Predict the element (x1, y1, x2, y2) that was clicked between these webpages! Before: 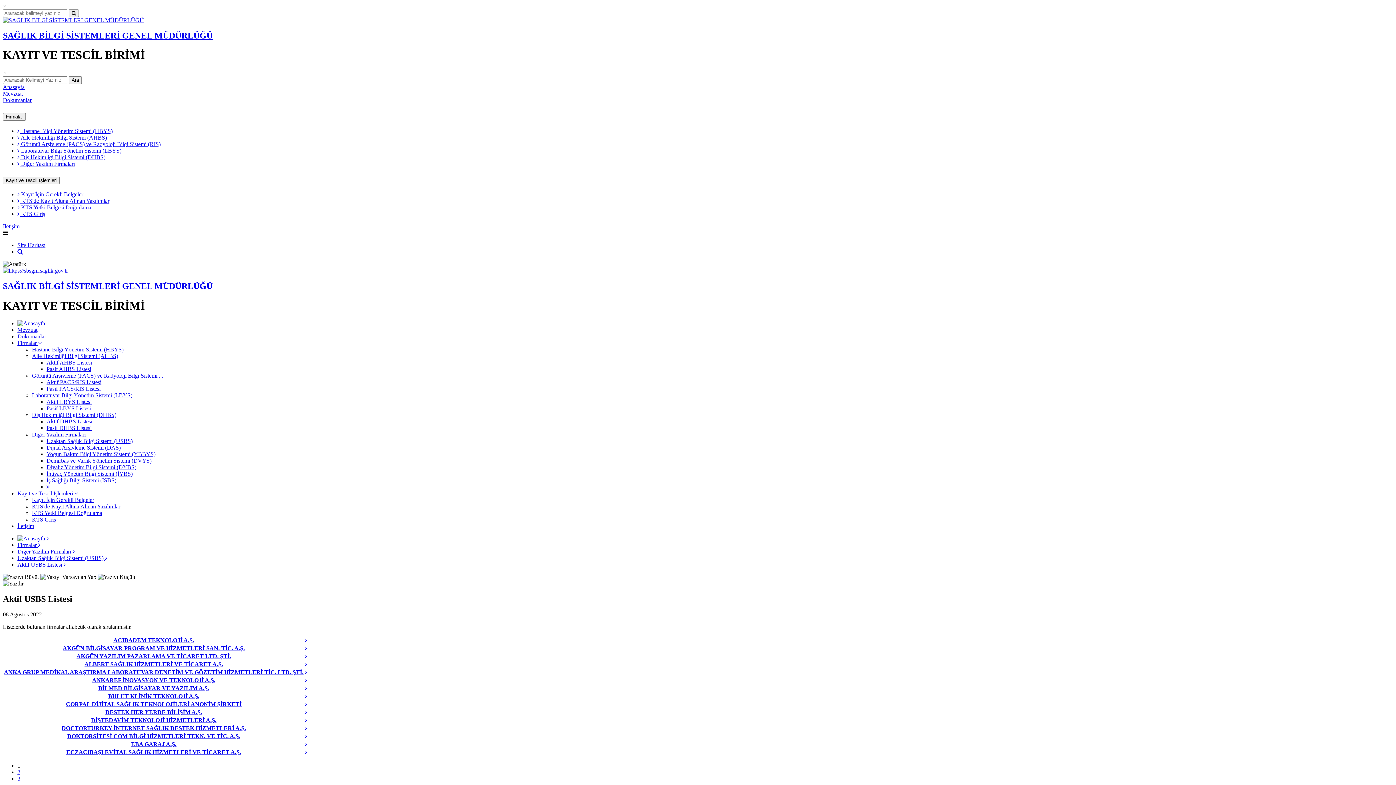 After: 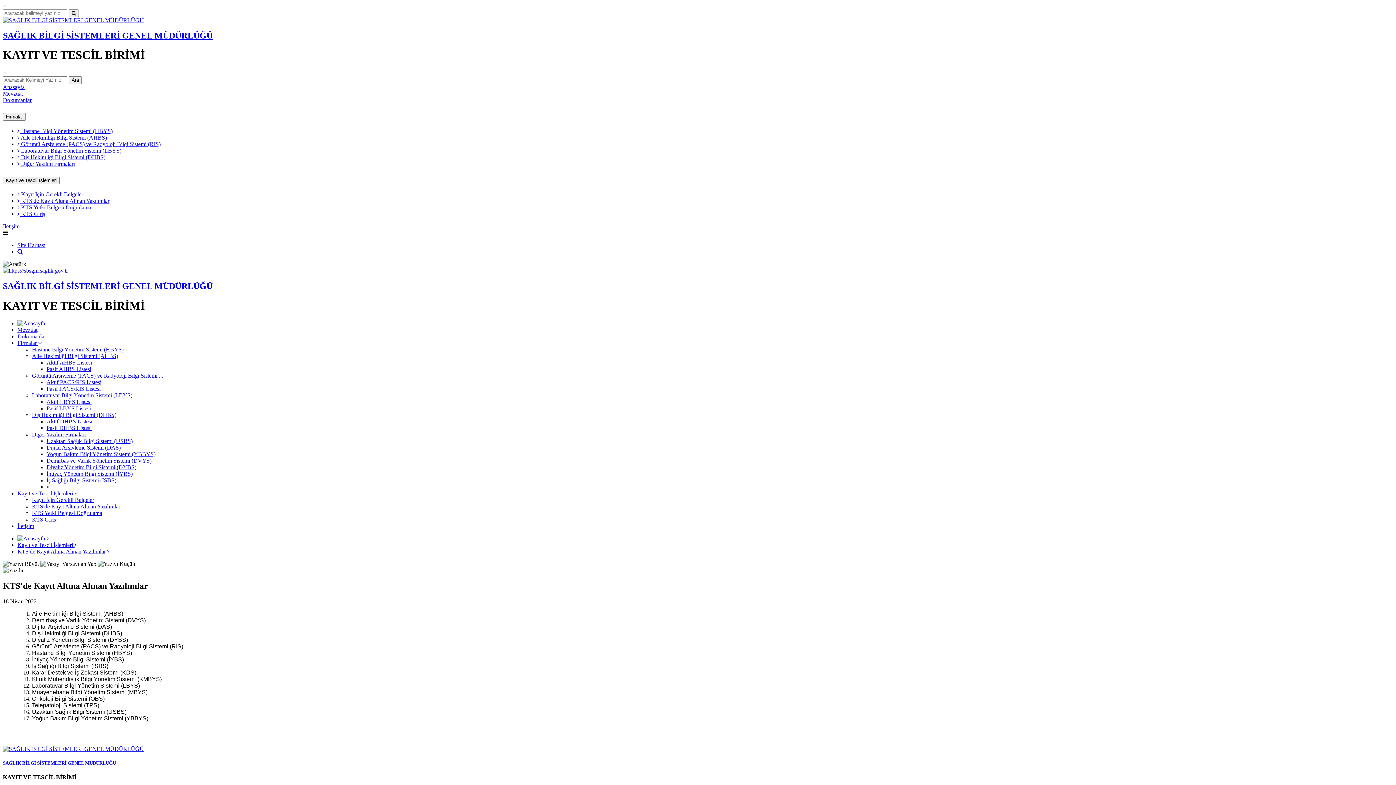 Action: bbox: (17, 197, 109, 204) label:  KTS'de Kayıt Altına Alınan Yazılımlar